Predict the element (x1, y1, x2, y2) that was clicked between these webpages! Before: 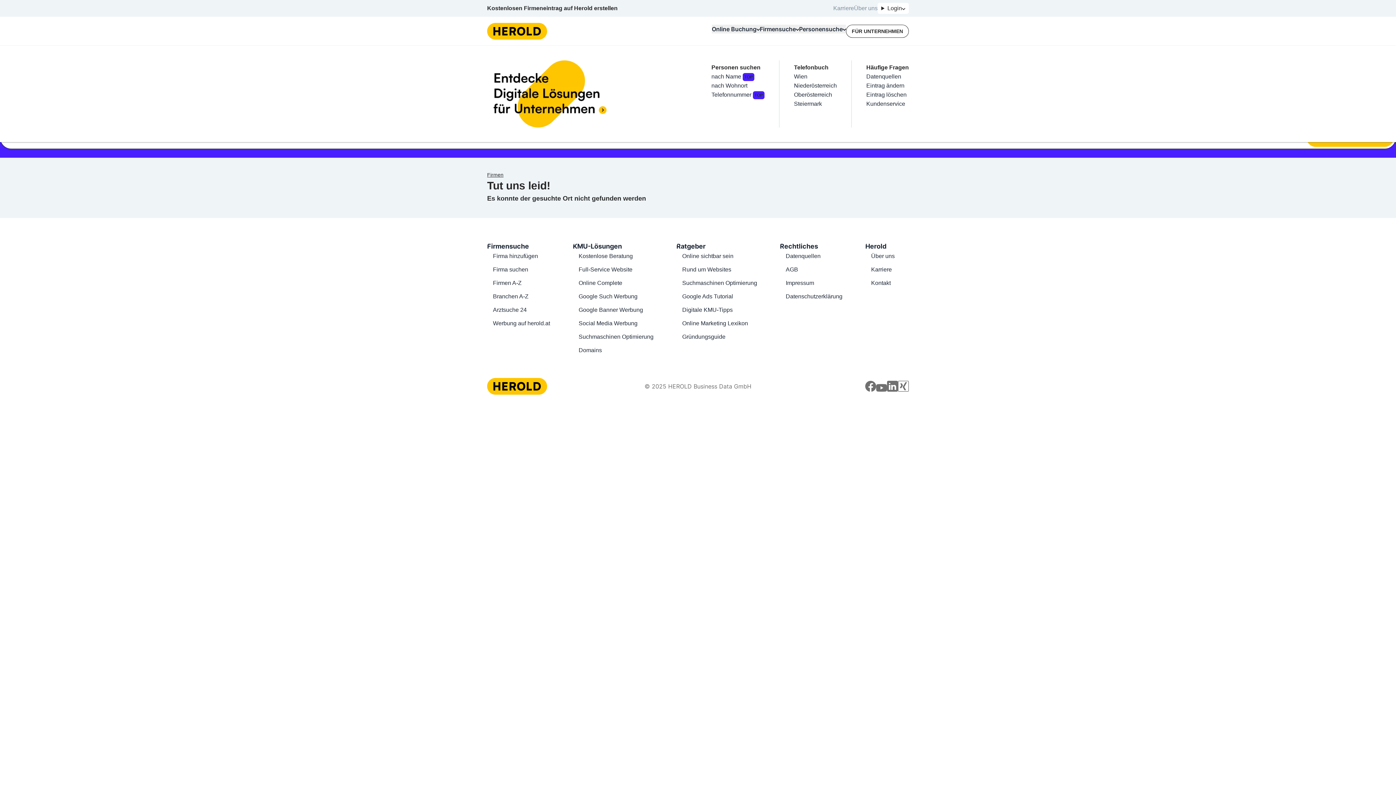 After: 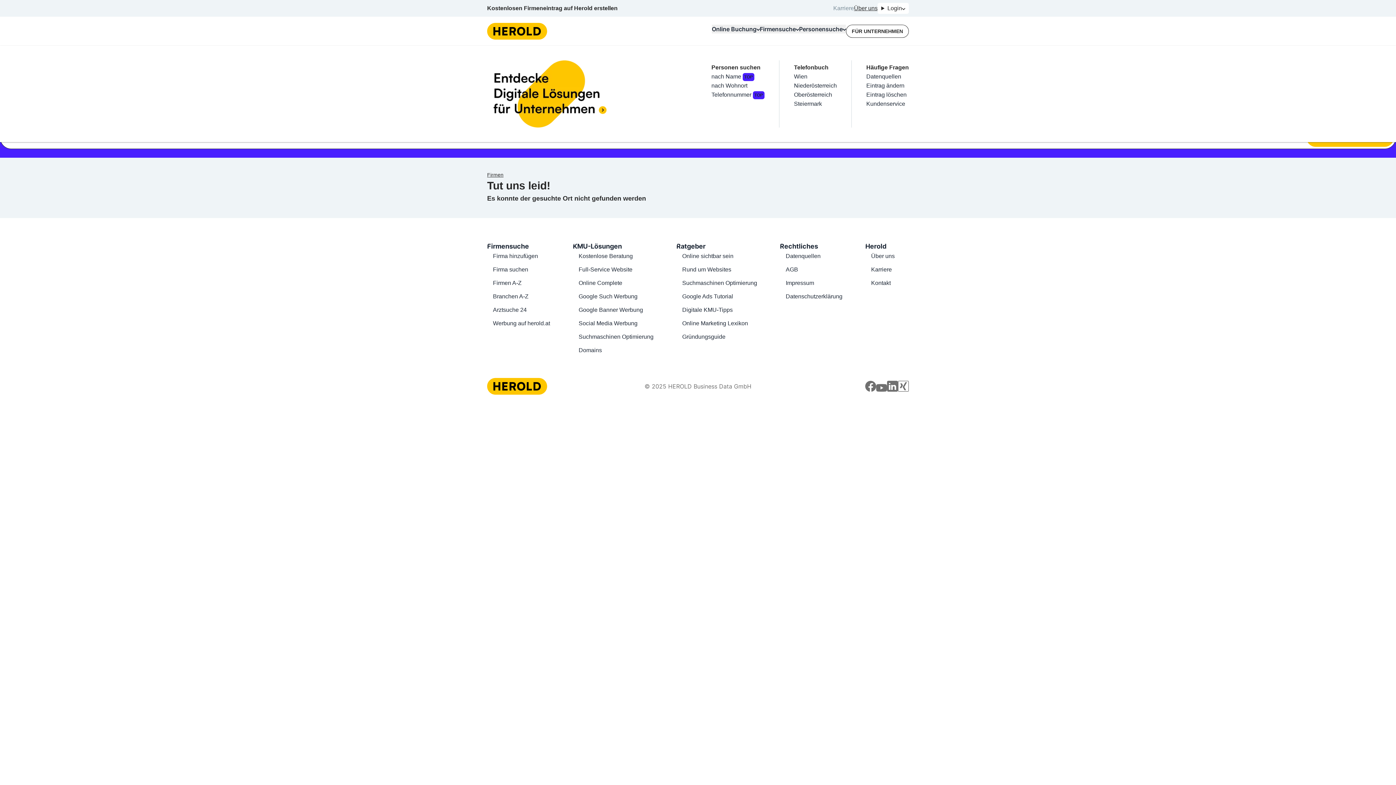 Action: label: Über uns bbox: (854, 5, 877, 11)